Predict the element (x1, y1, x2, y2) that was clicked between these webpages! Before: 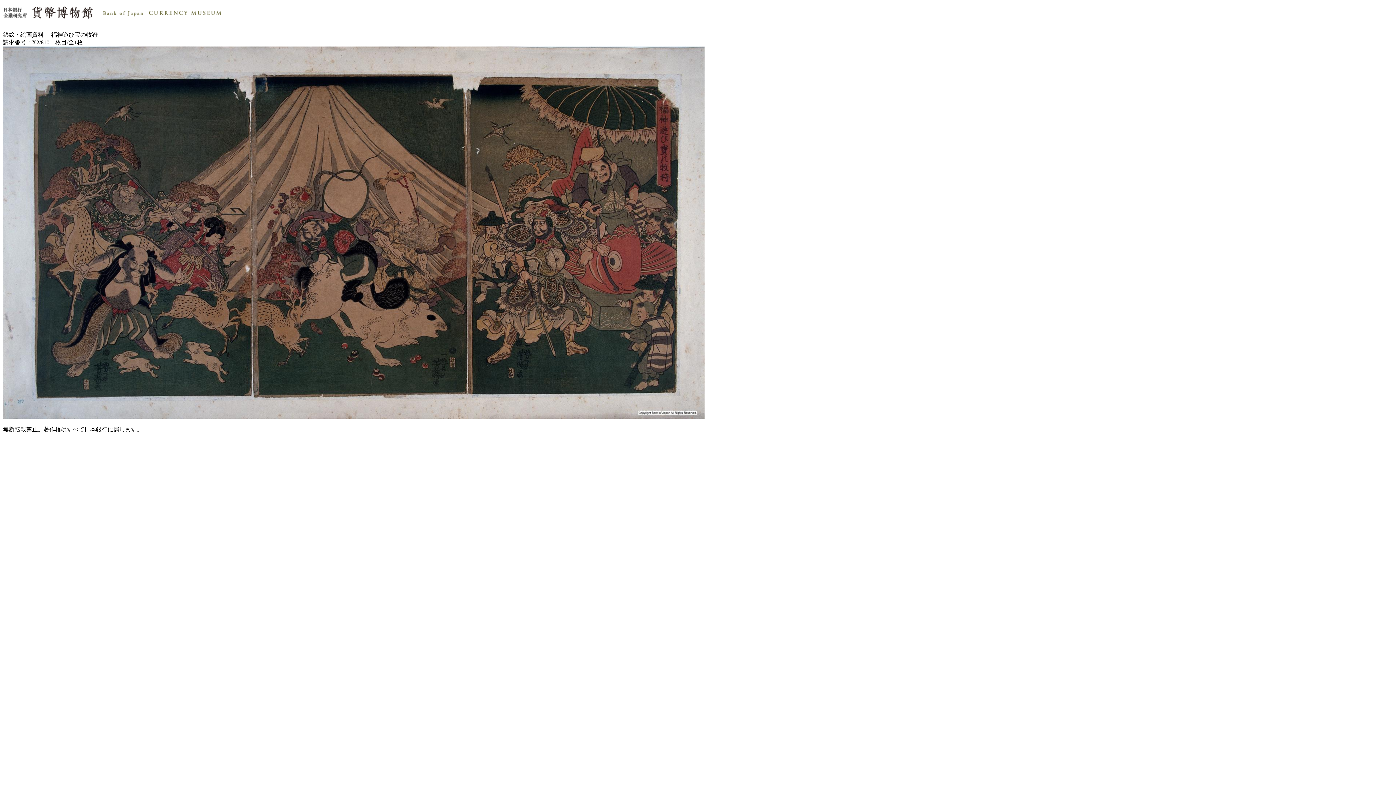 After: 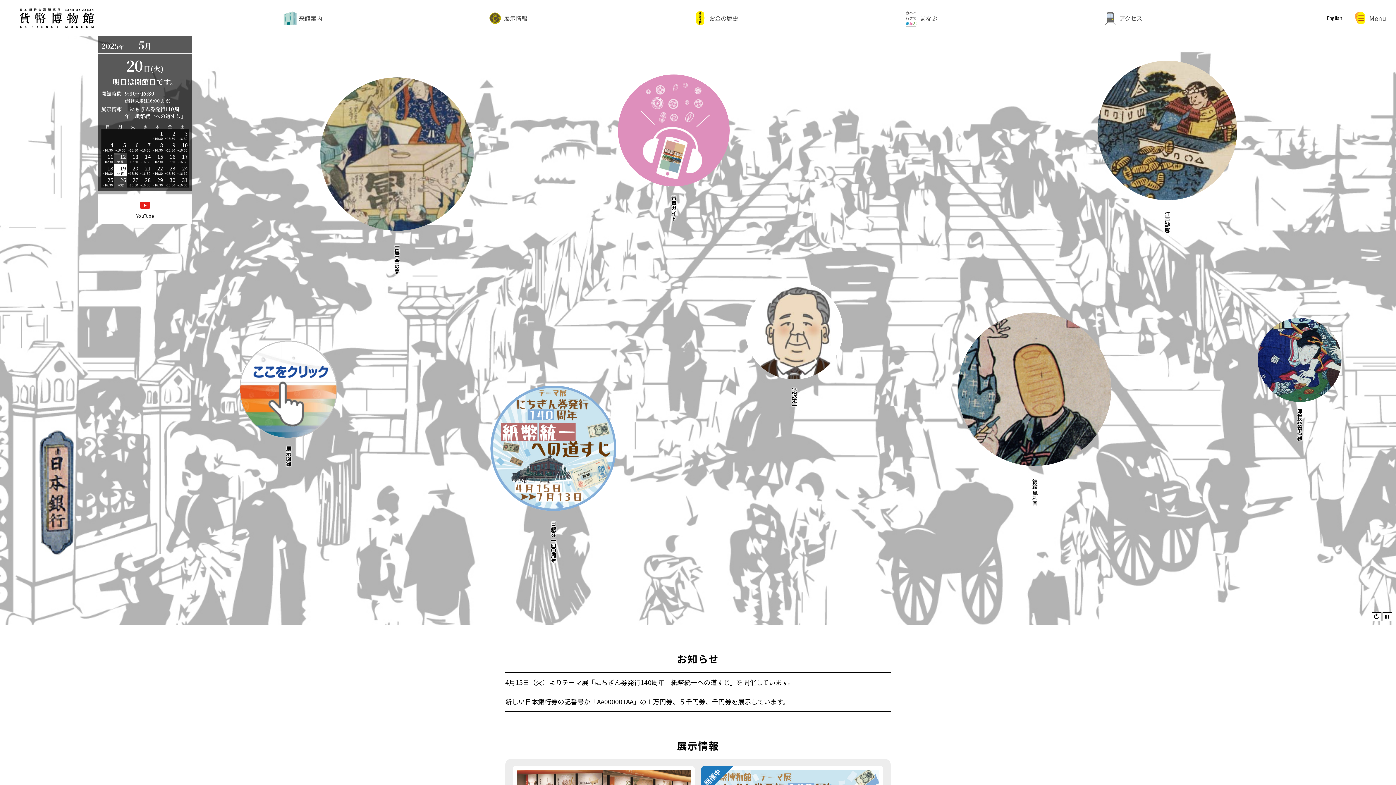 Action: bbox: (2, 18, 221, 24)